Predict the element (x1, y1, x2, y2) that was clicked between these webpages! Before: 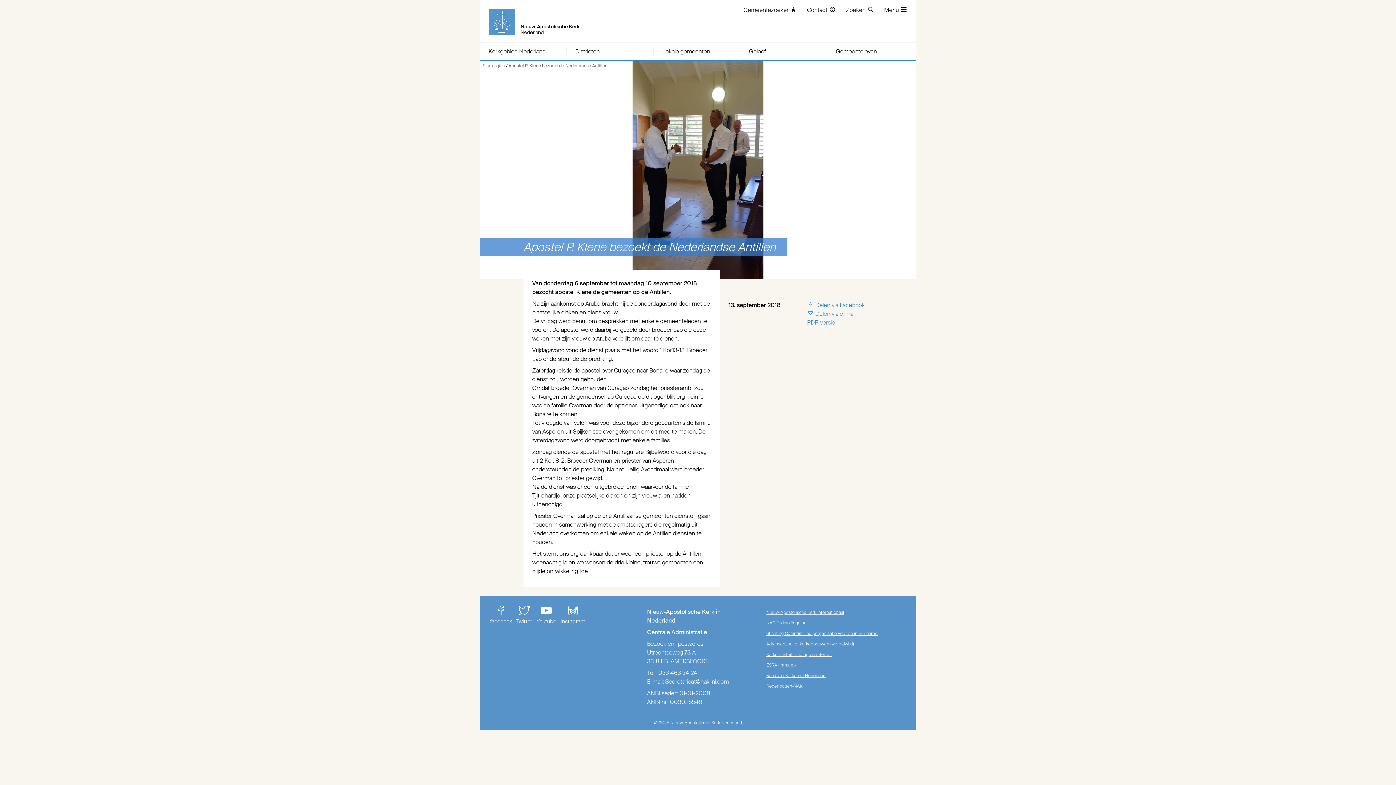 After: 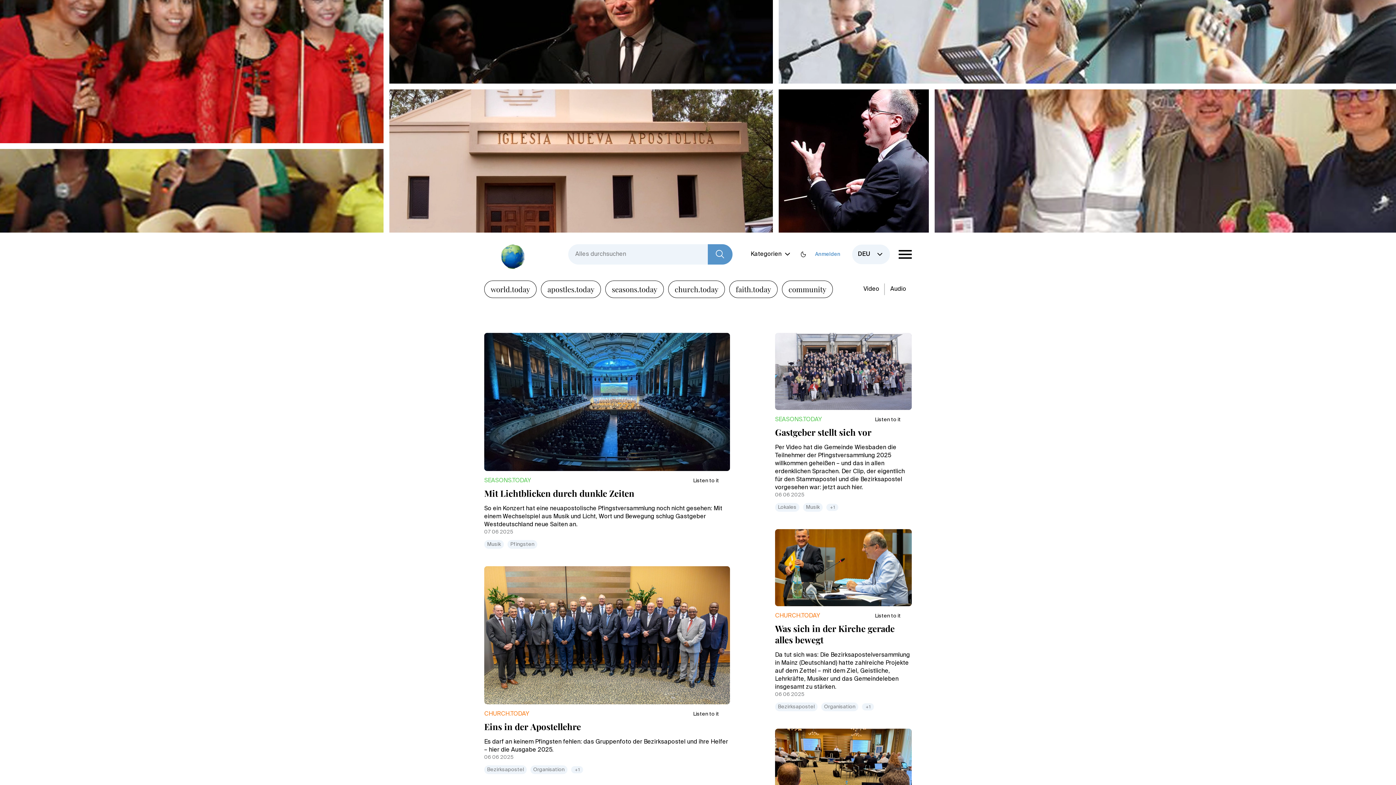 Action: label: NAC Today (Engels) bbox: (766, 620, 805, 626)